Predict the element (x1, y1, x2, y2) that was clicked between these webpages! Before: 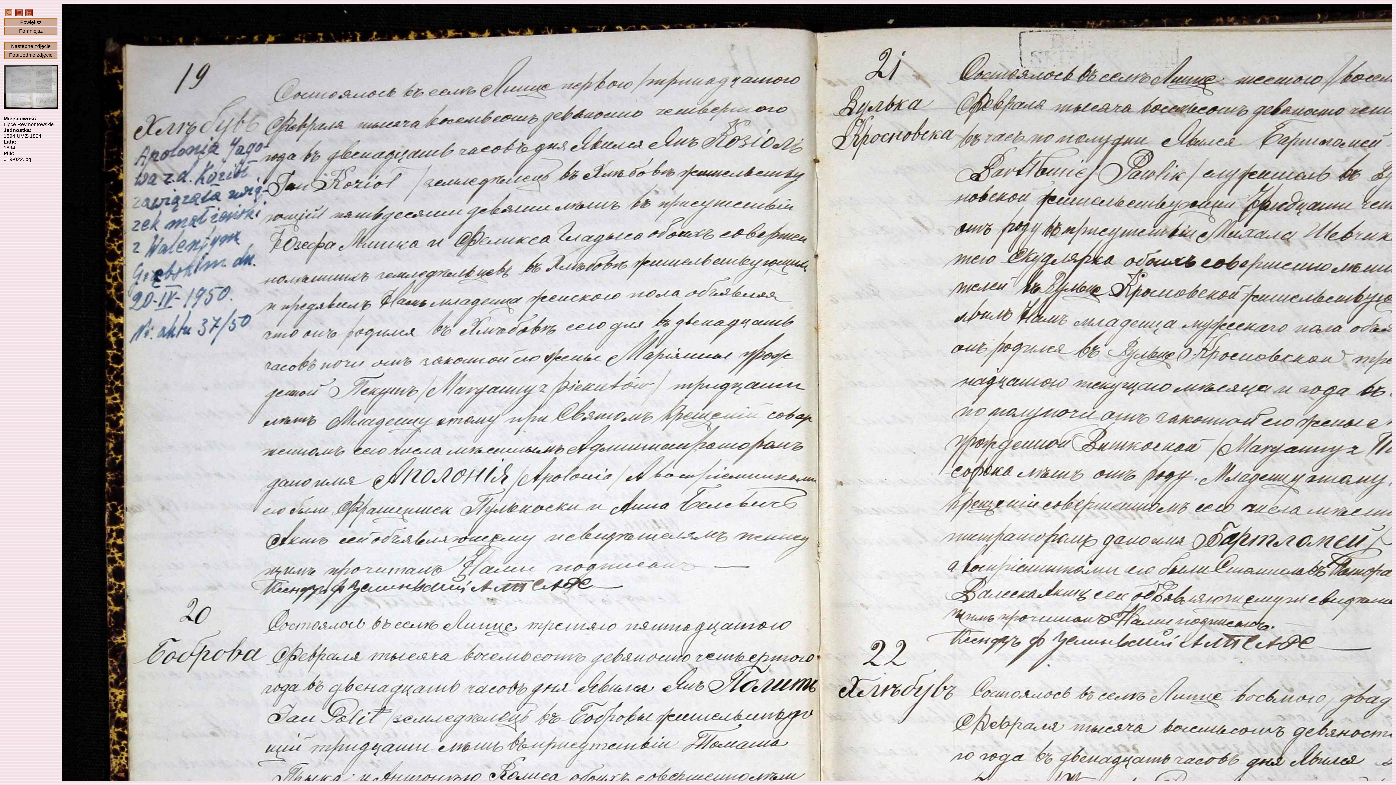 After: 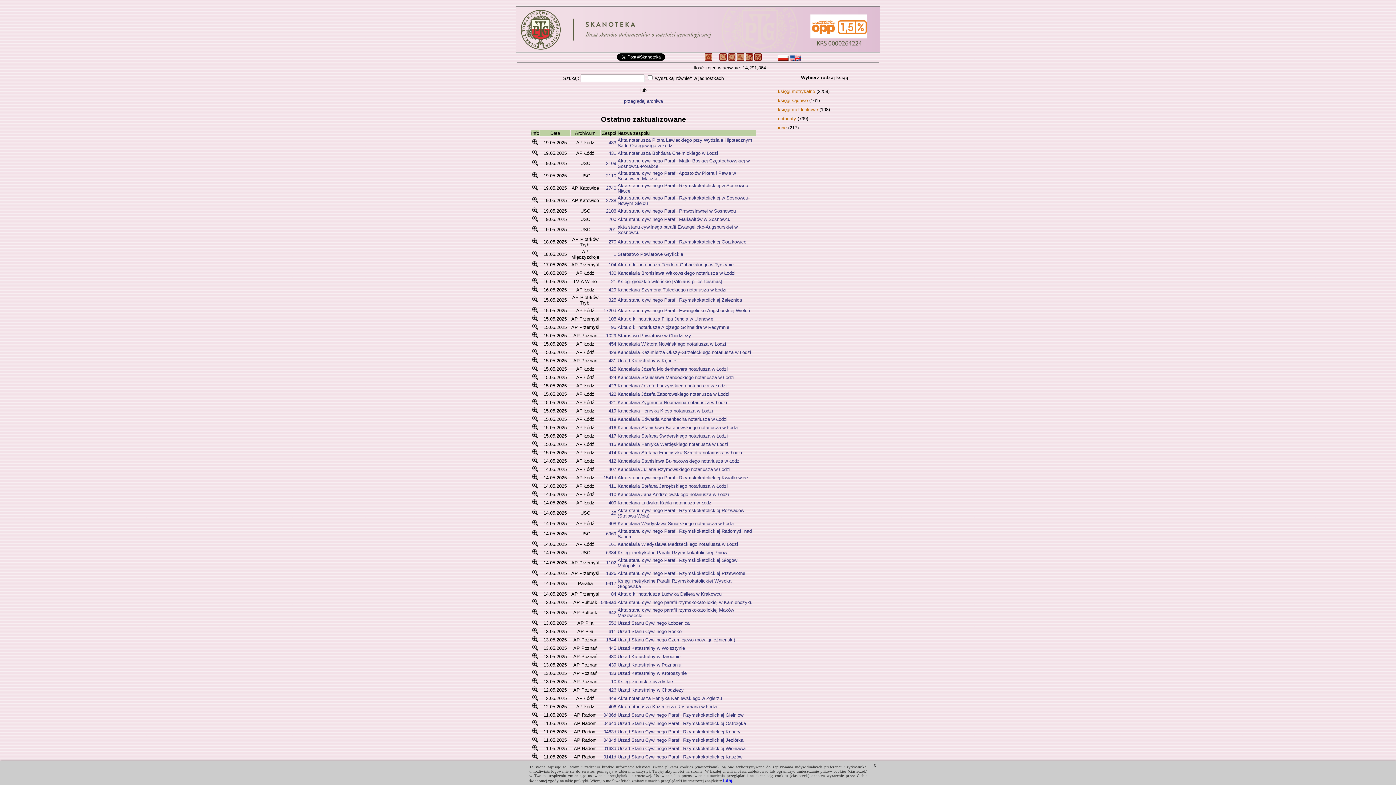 Action: bbox: (5, 12, 12, 17)